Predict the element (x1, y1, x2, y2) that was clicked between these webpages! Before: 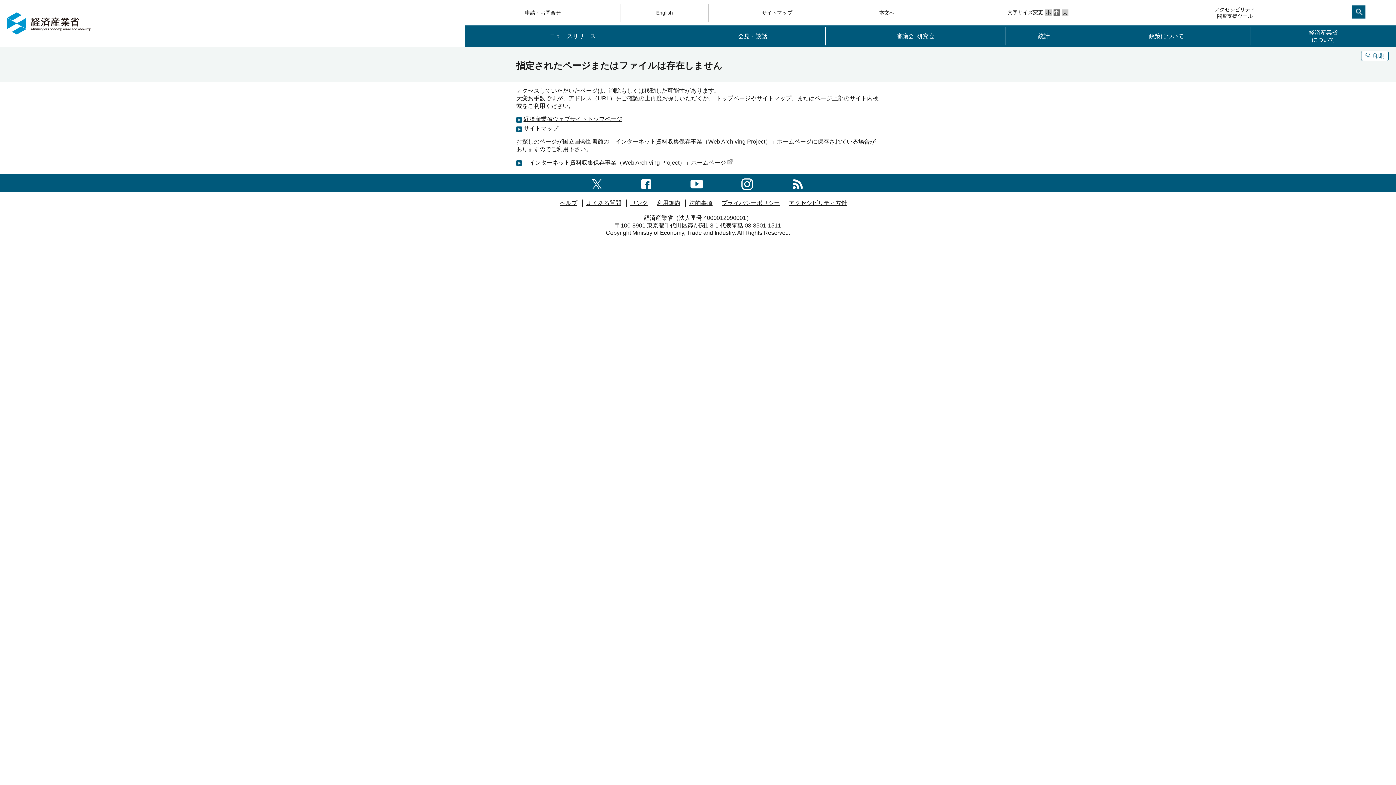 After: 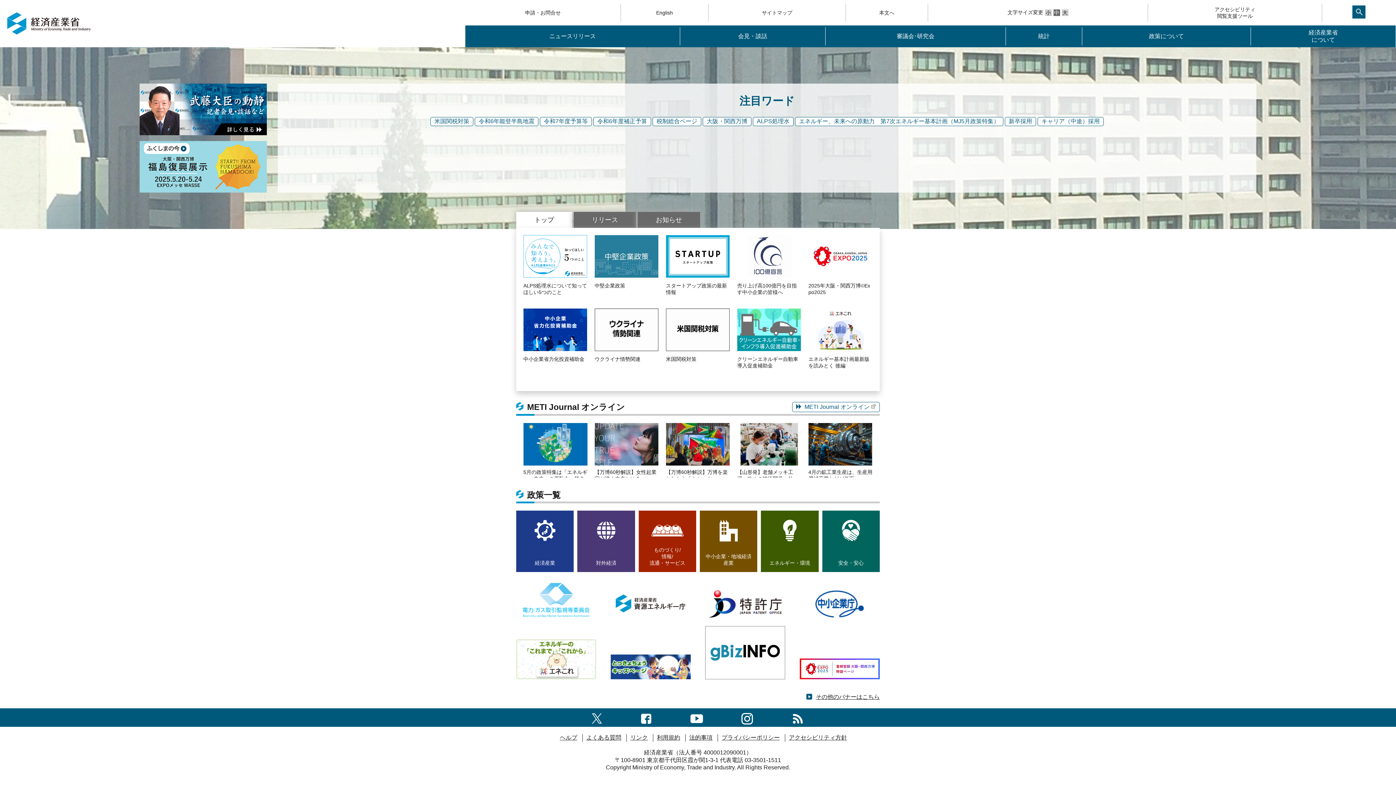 Action: bbox: (0, 0, 90, 47)